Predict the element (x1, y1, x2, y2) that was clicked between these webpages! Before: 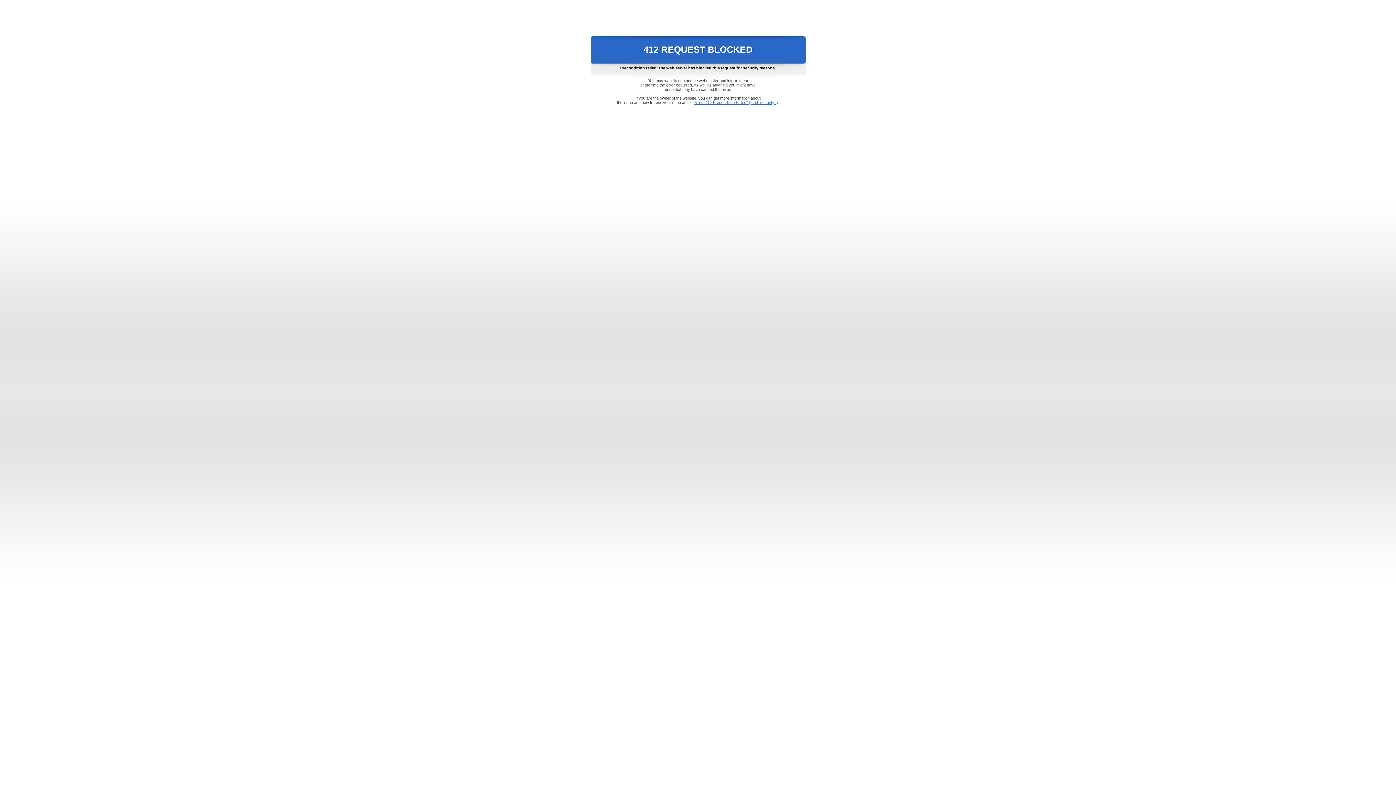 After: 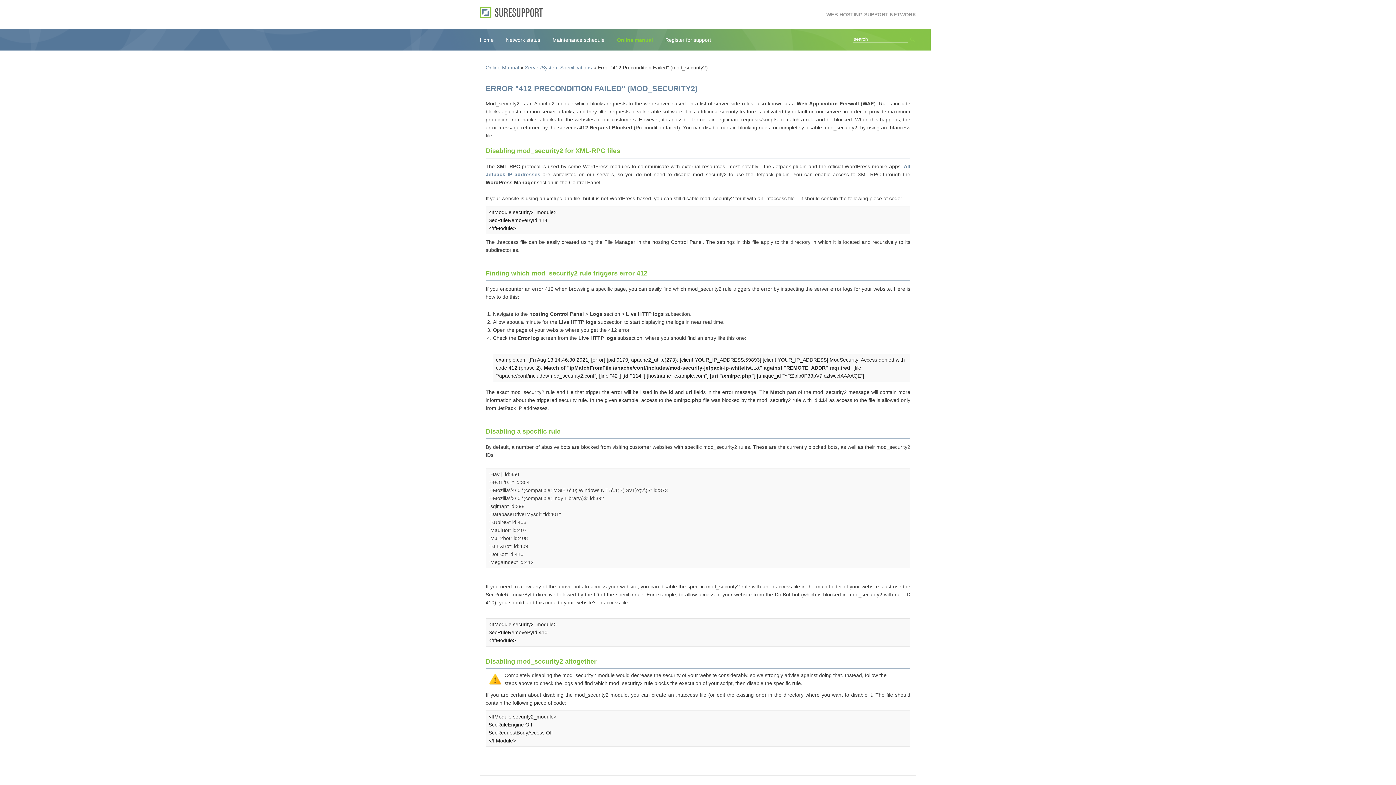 Action: bbox: (693, 100, 778, 104) label: Error "412 Precondition Failed" (mod_security2)